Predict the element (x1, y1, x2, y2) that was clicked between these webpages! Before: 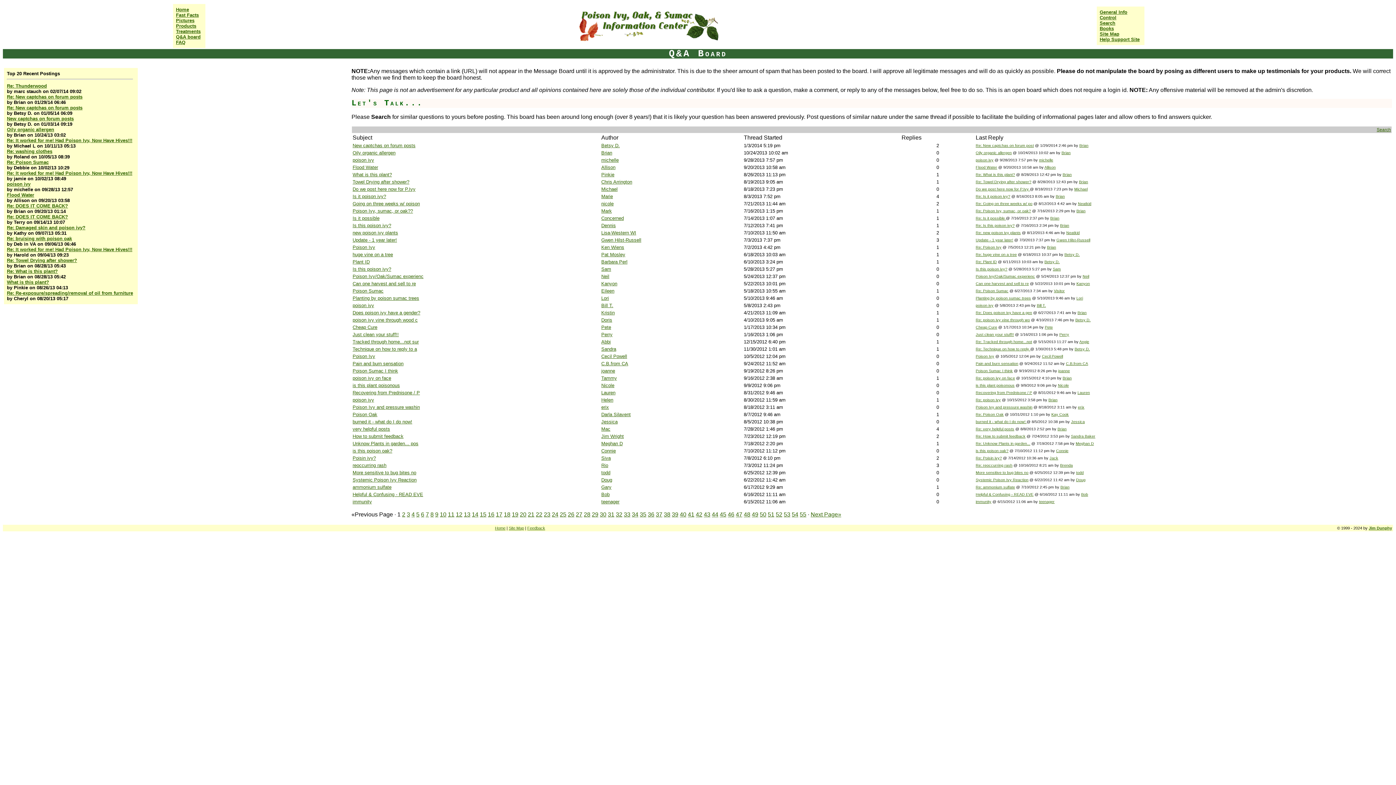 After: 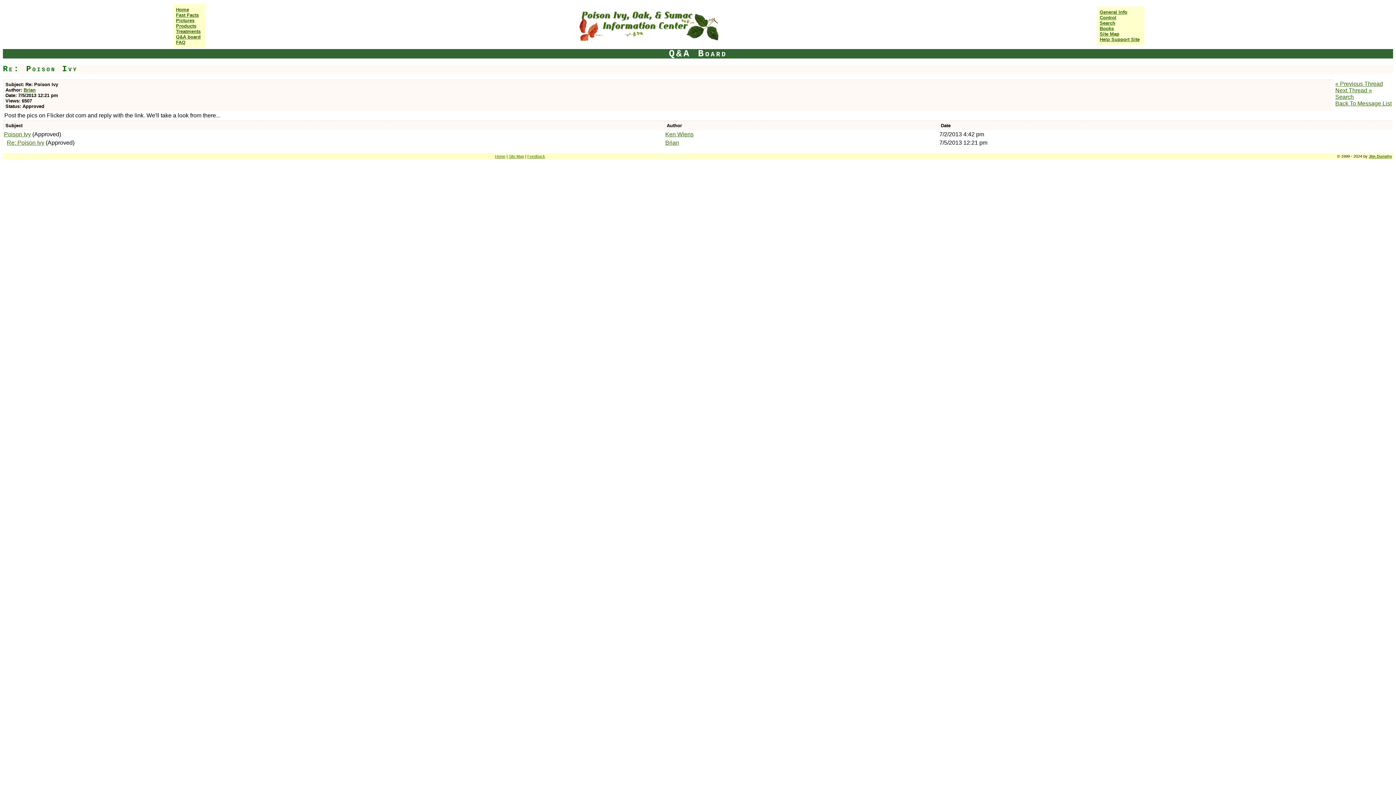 Action: label: Re: Poison Ivy bbox: (976, 245, 1001, 249)